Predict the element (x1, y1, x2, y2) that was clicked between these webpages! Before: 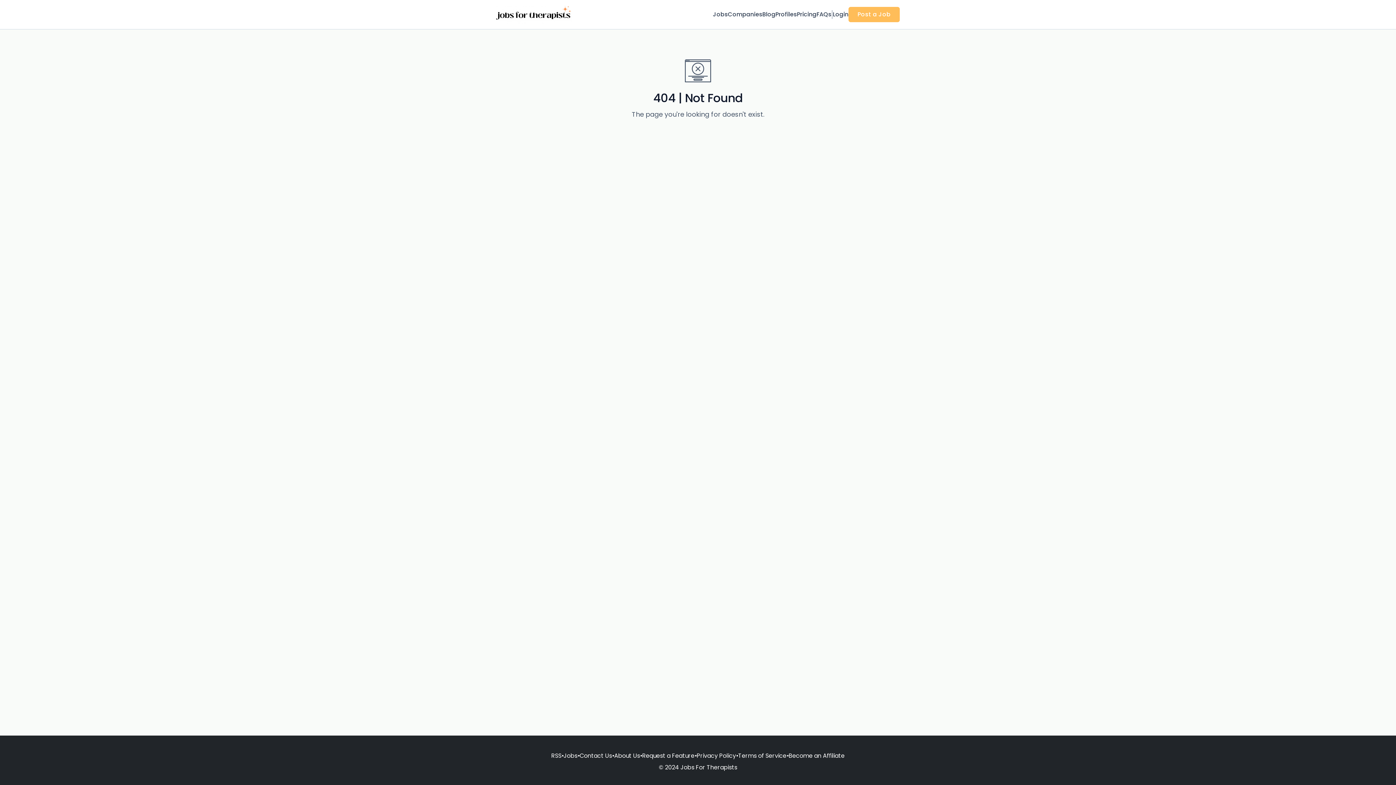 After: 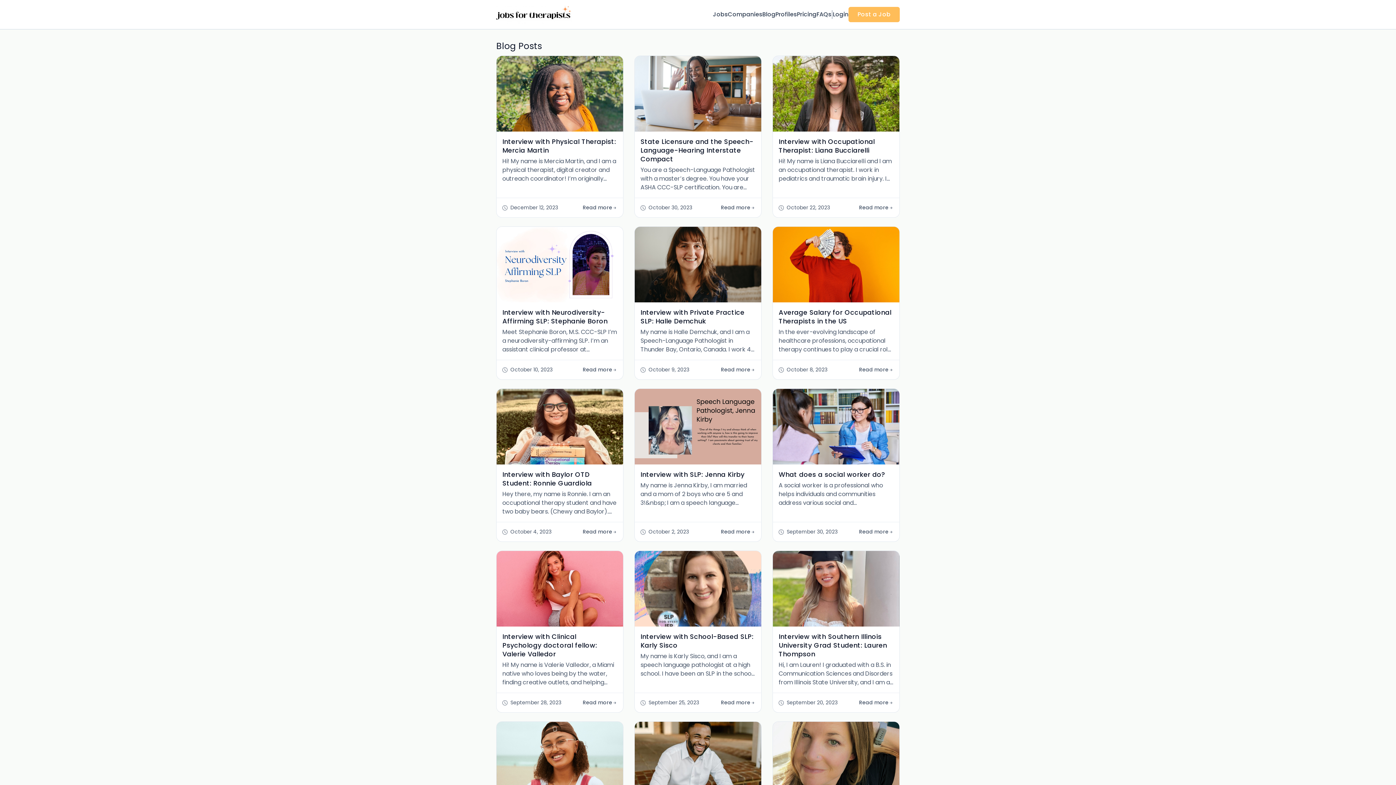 Action: bbox: (762, 10, 775, 18) label: Blog